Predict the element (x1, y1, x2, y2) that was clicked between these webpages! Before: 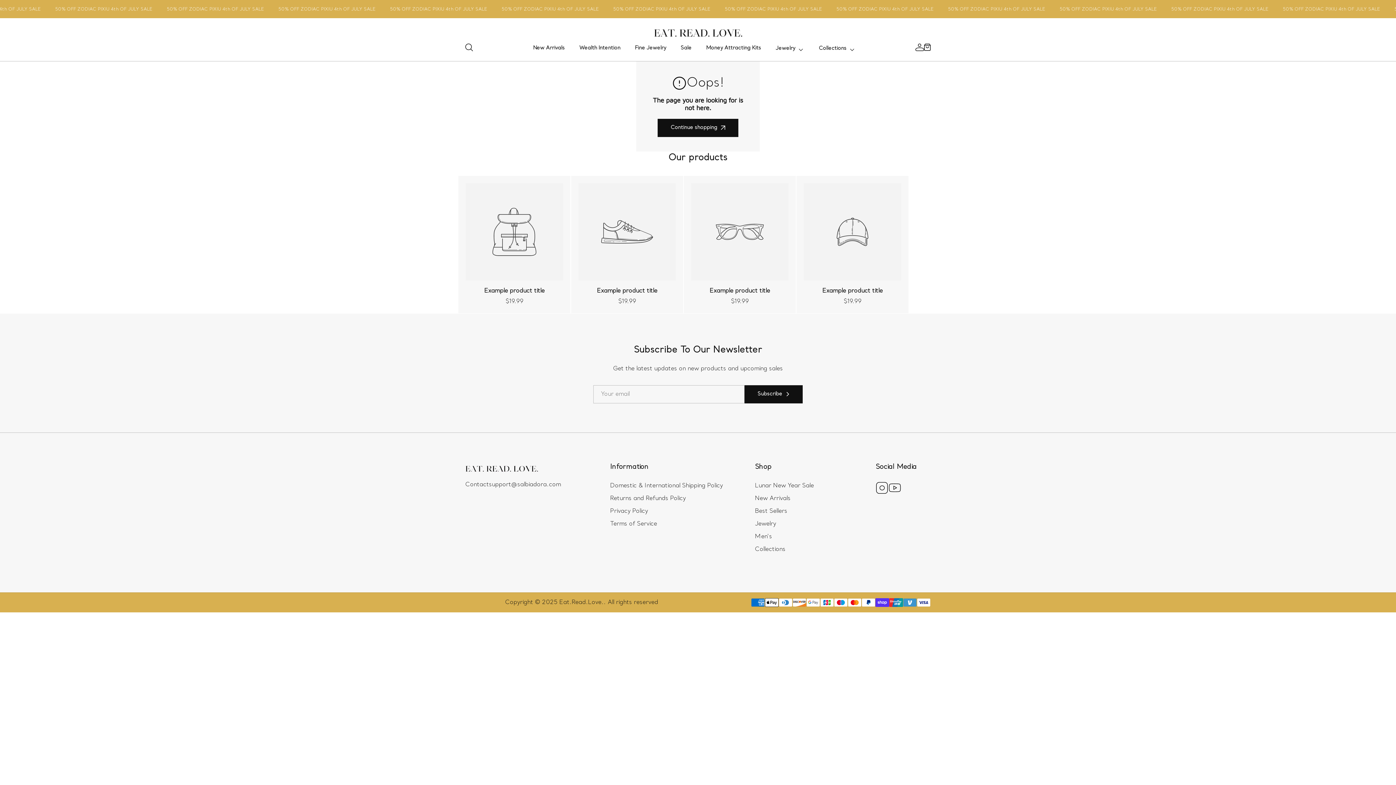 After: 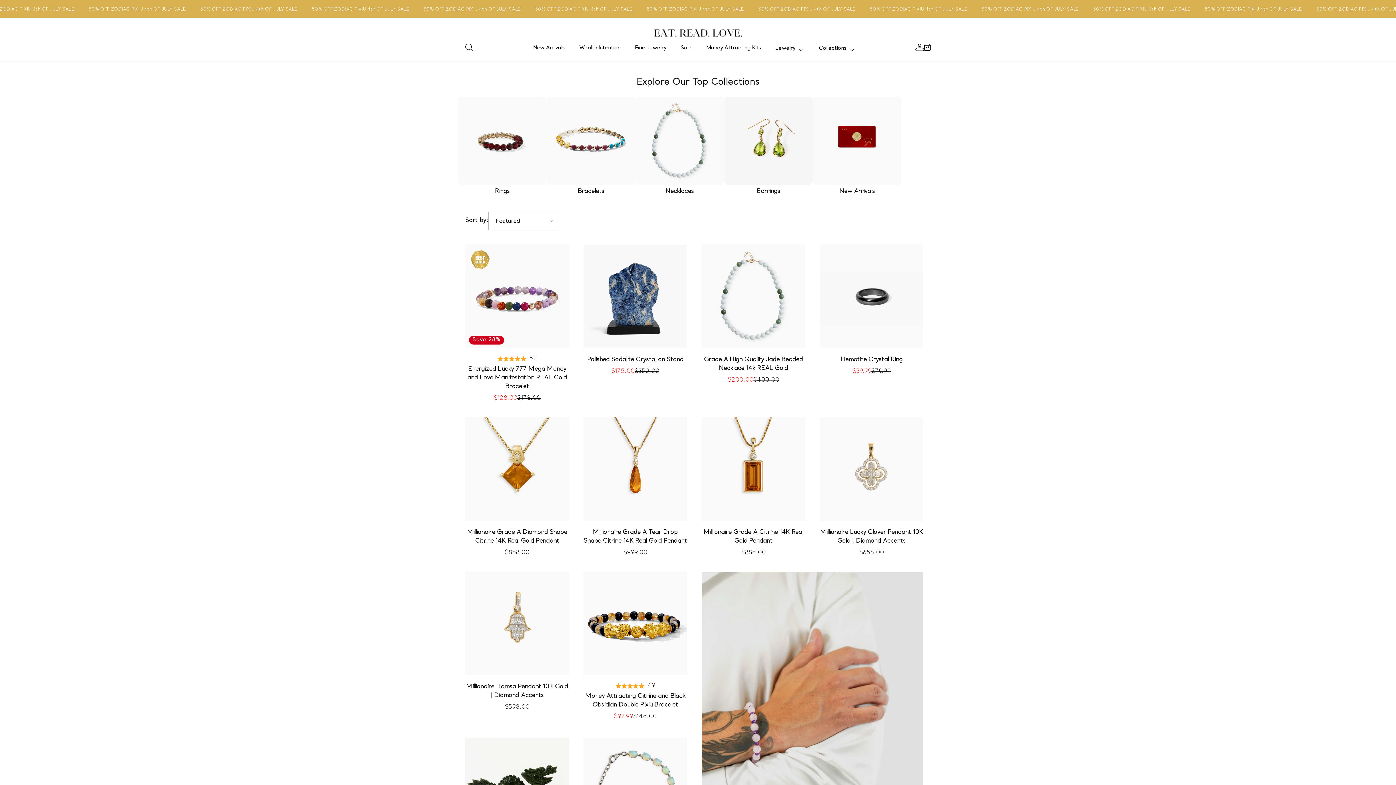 Action: bbox: (755, 518, 849, 530) label: Jewelry